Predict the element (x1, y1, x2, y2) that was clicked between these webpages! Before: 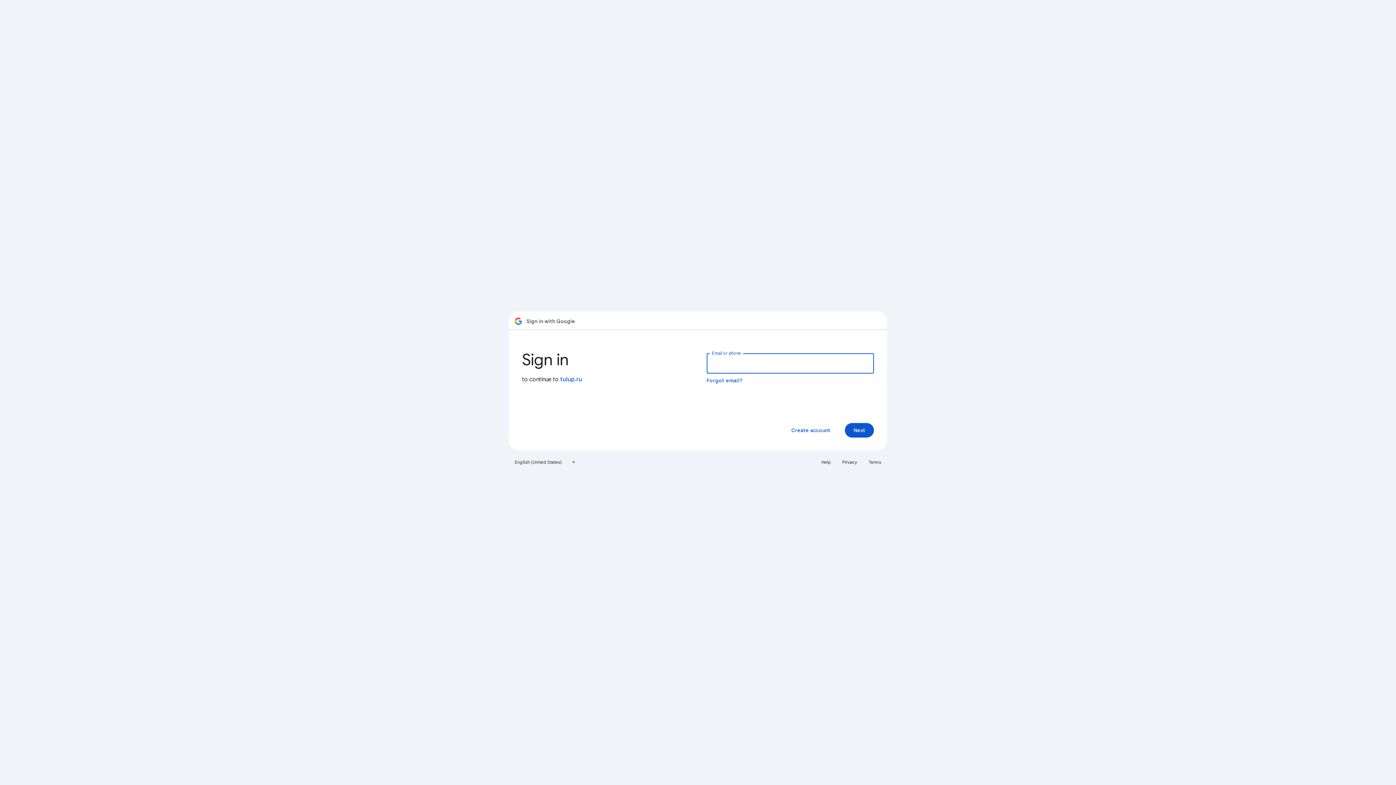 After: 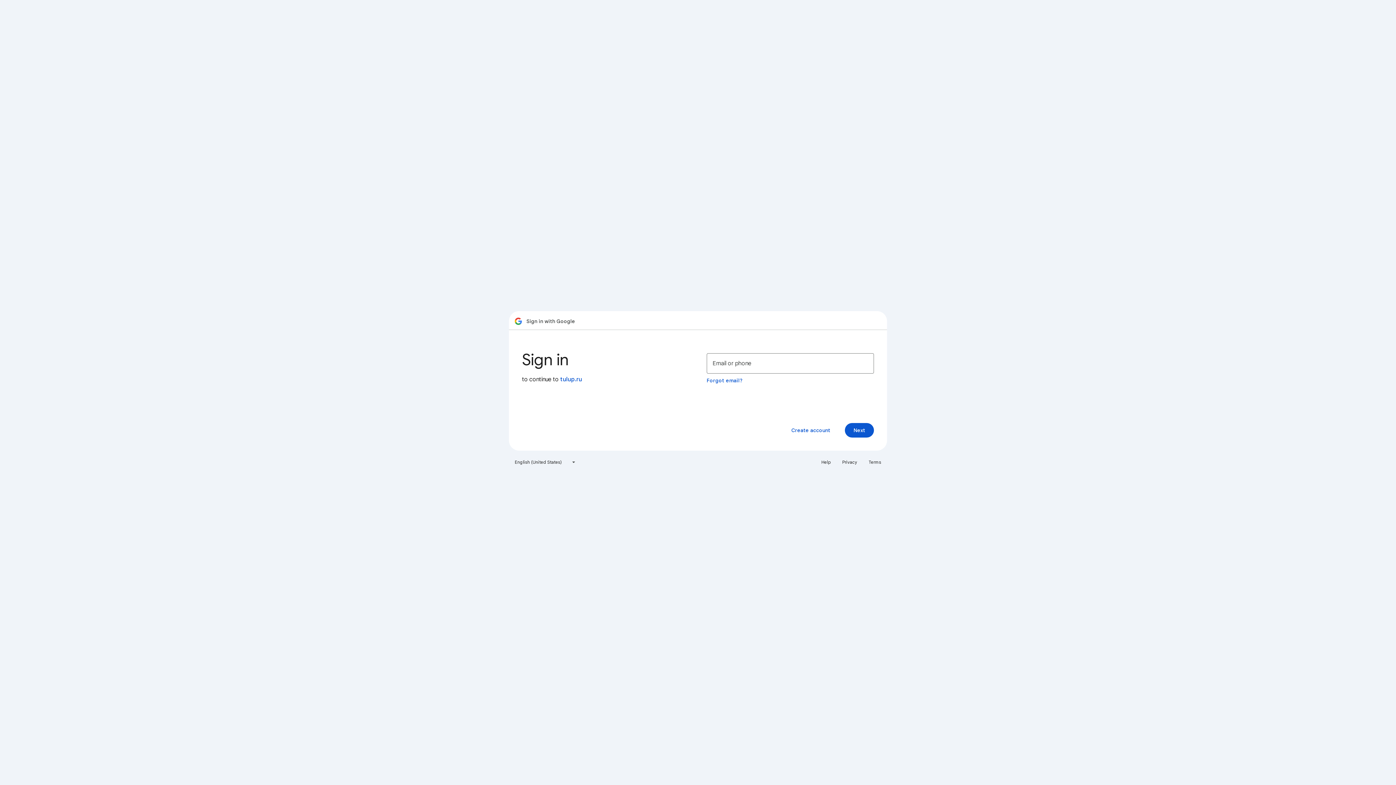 Action: bbox: (864, 456, 885, 468) label: Terms